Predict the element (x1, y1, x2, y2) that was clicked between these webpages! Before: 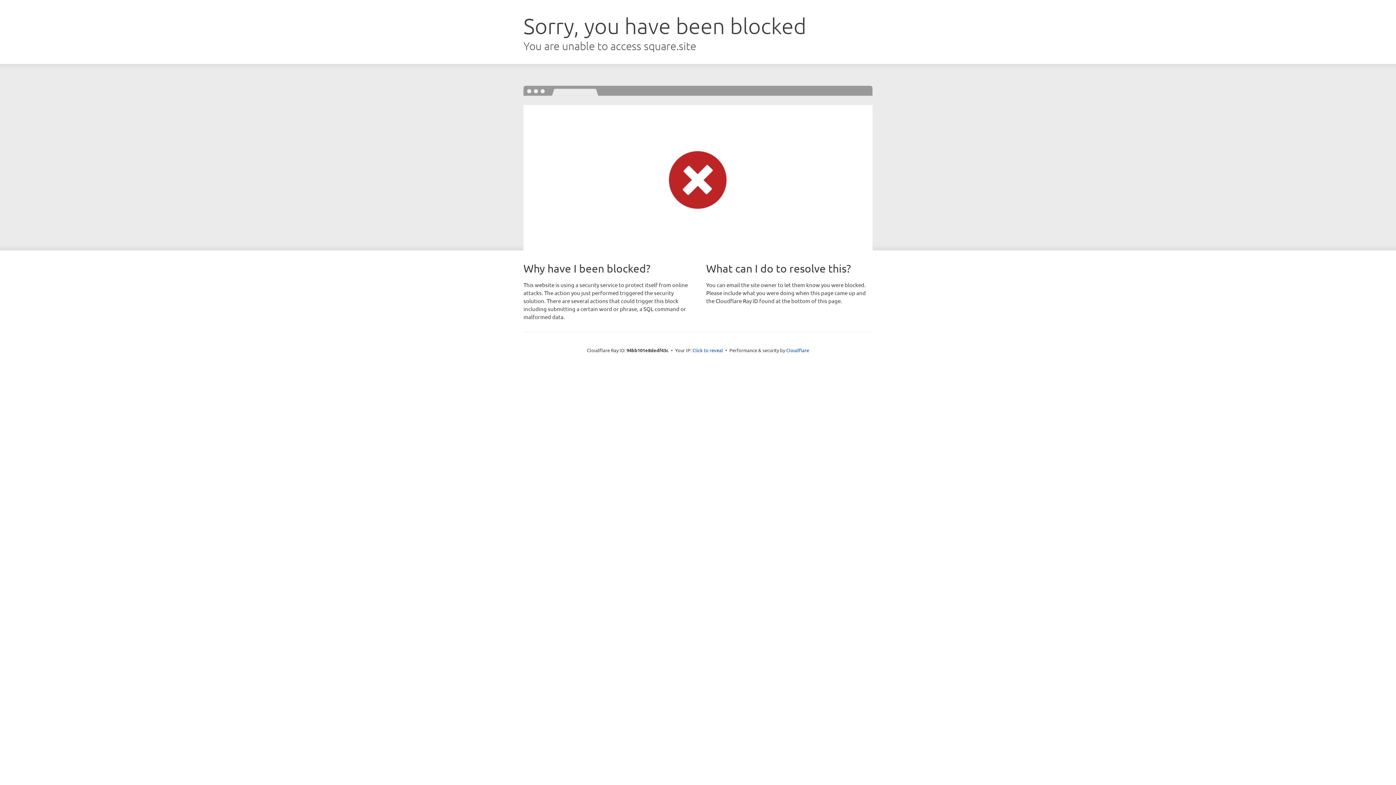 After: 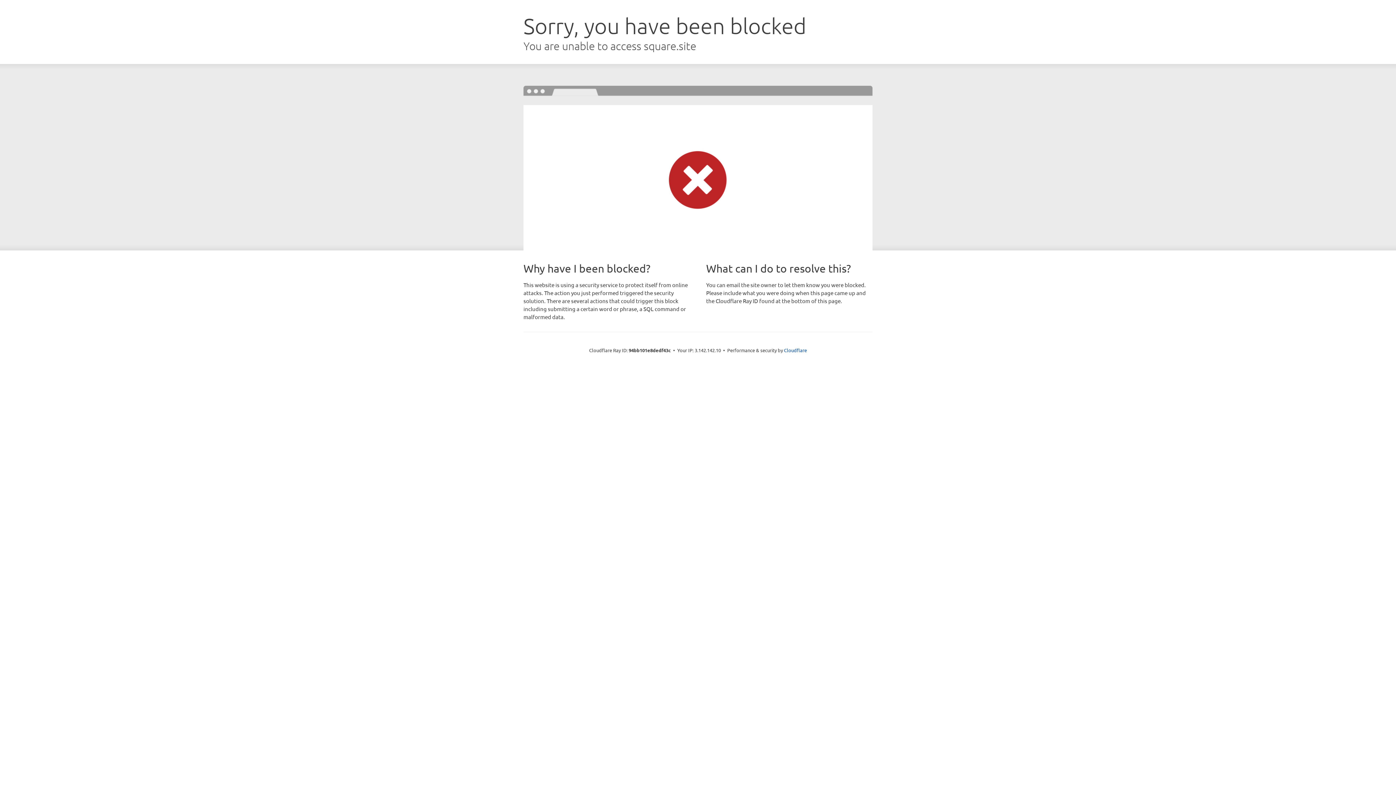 Action: bbox: (692, 346, 723, 353) label: Click to reveal